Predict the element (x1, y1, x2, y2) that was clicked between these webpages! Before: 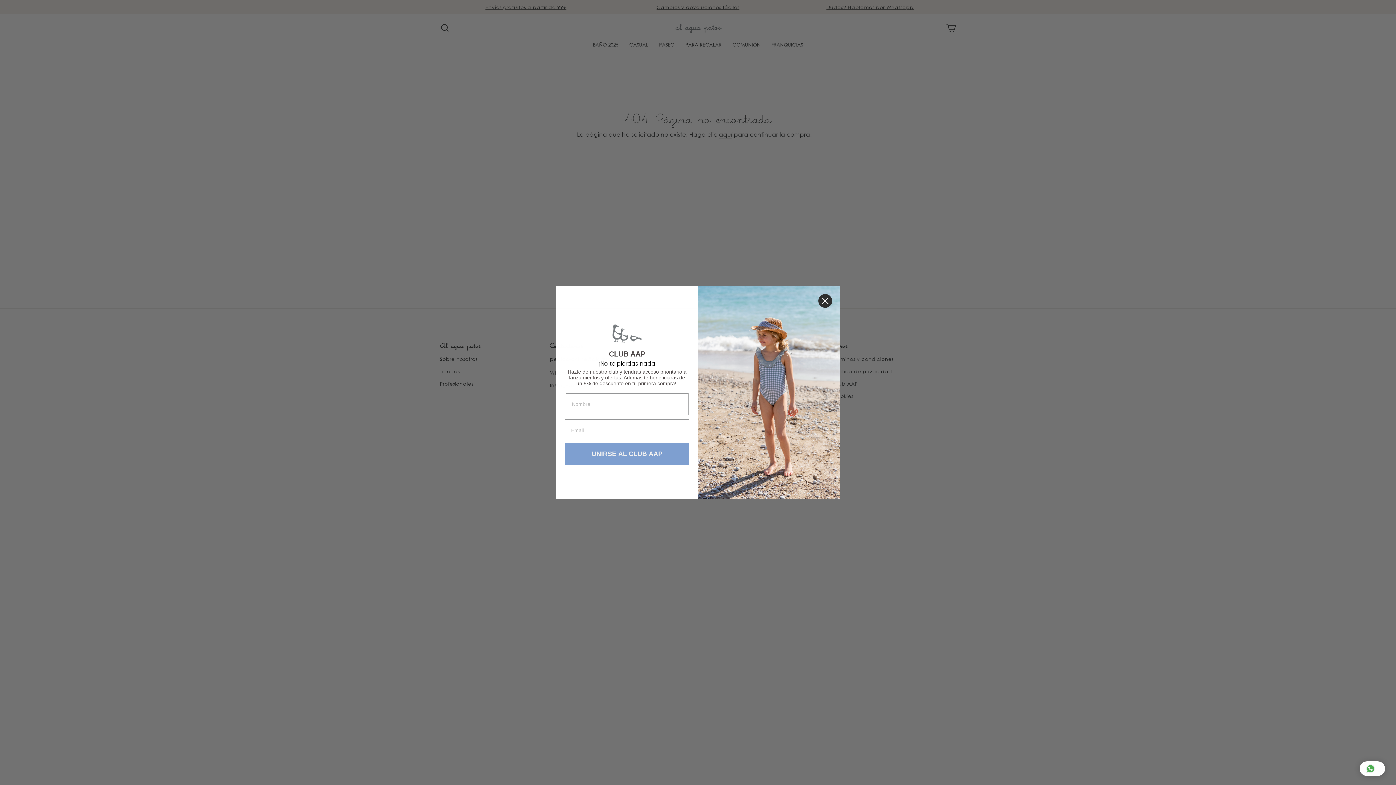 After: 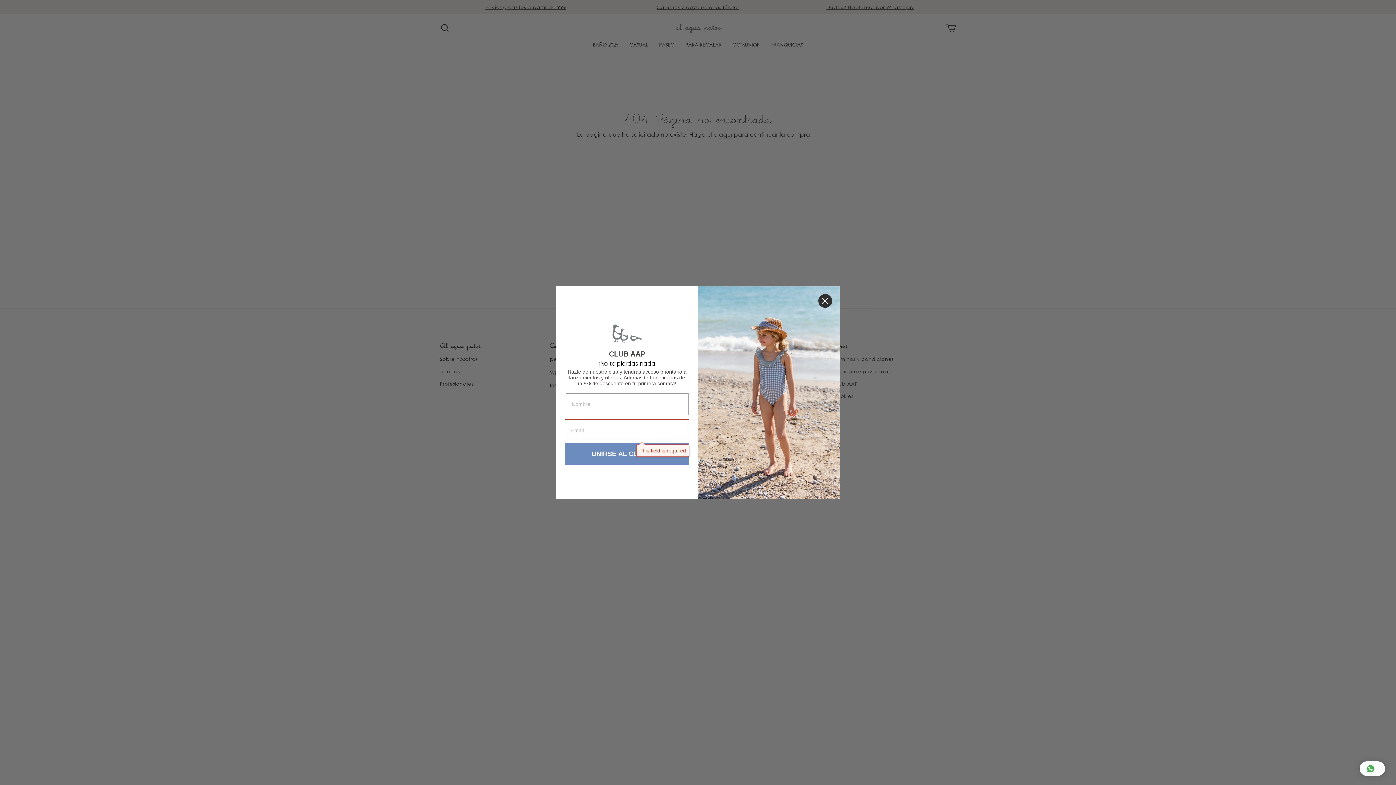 Action: bbox: (565, 443, 689, 465) label: UNIRSE AL CLUB AAP